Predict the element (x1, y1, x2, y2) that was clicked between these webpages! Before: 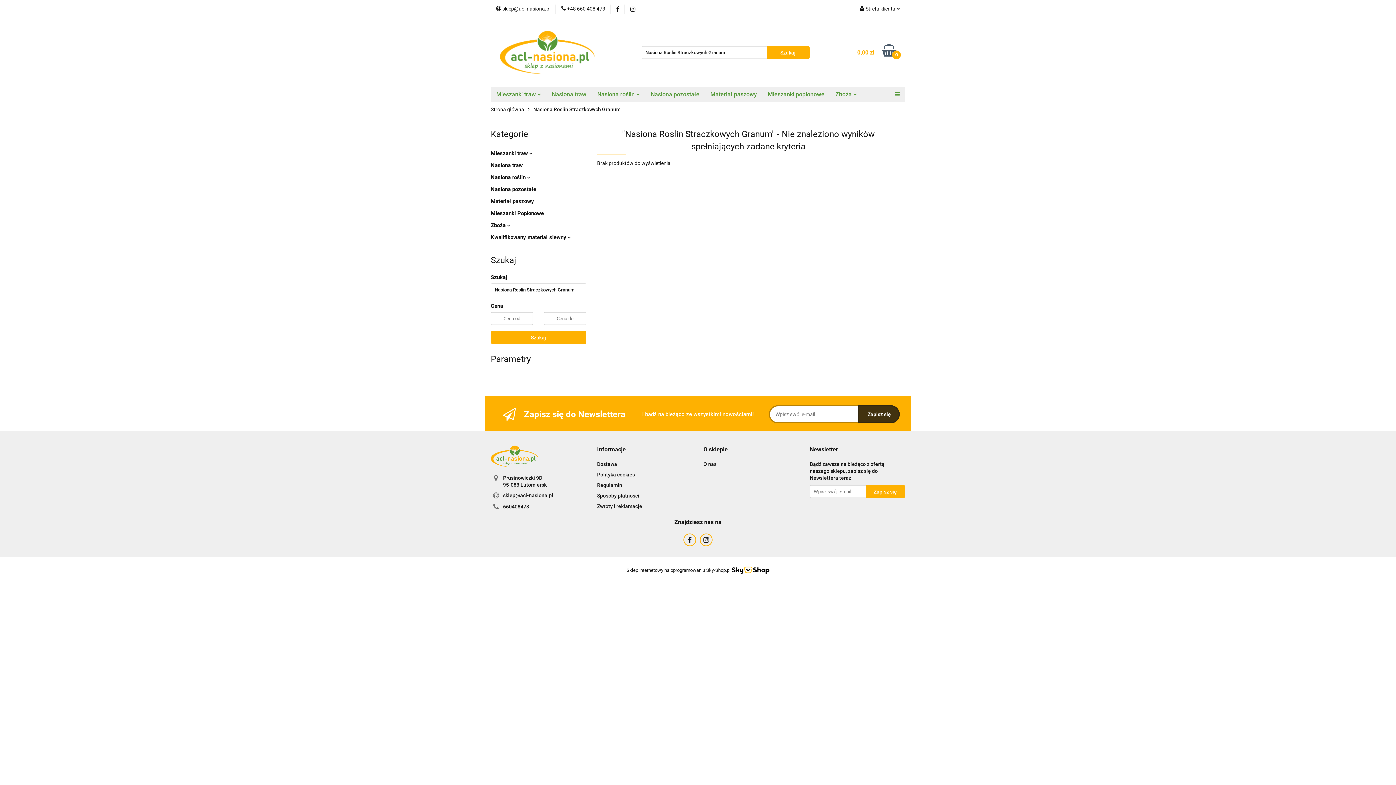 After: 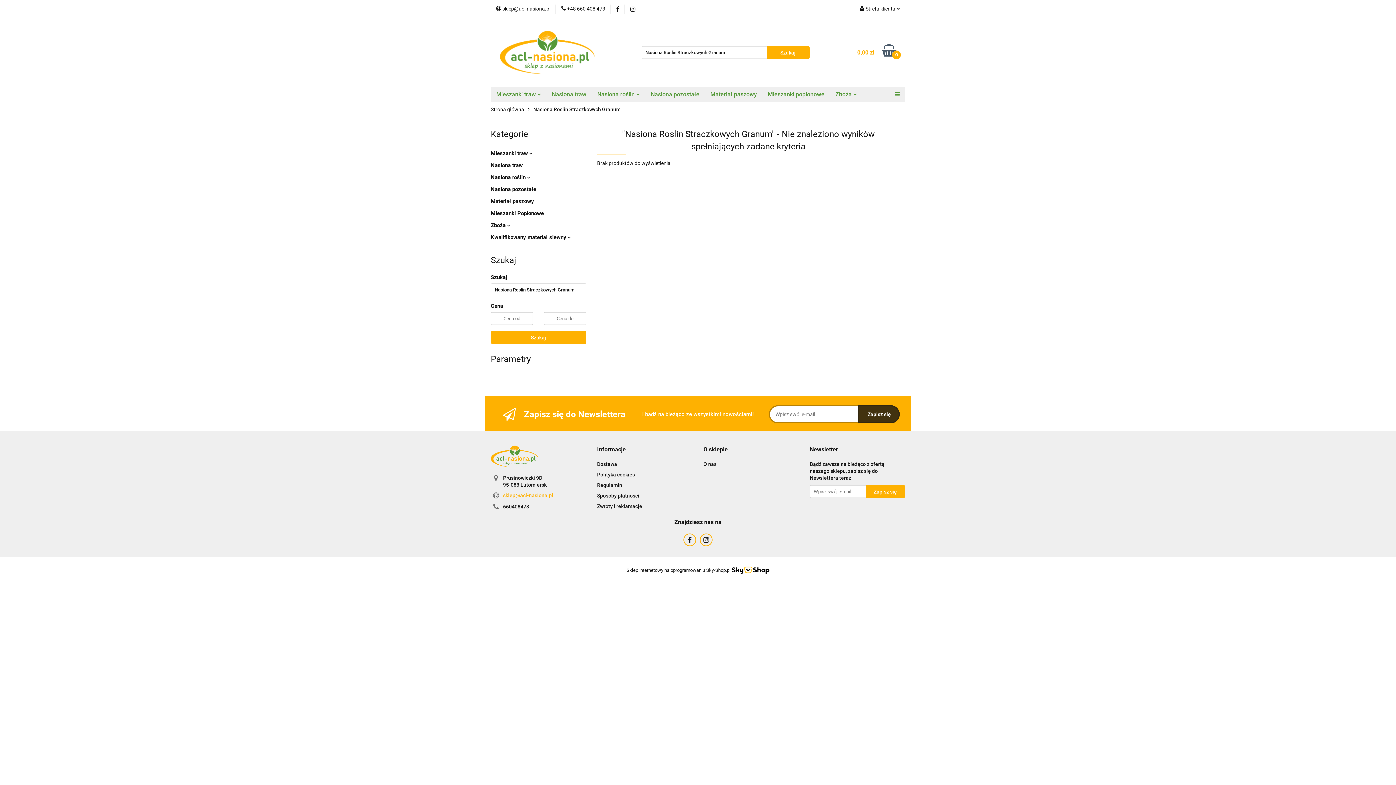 Action: label: sklep@acl-nasiona.pl bbox: (503, 492, 553, 498)